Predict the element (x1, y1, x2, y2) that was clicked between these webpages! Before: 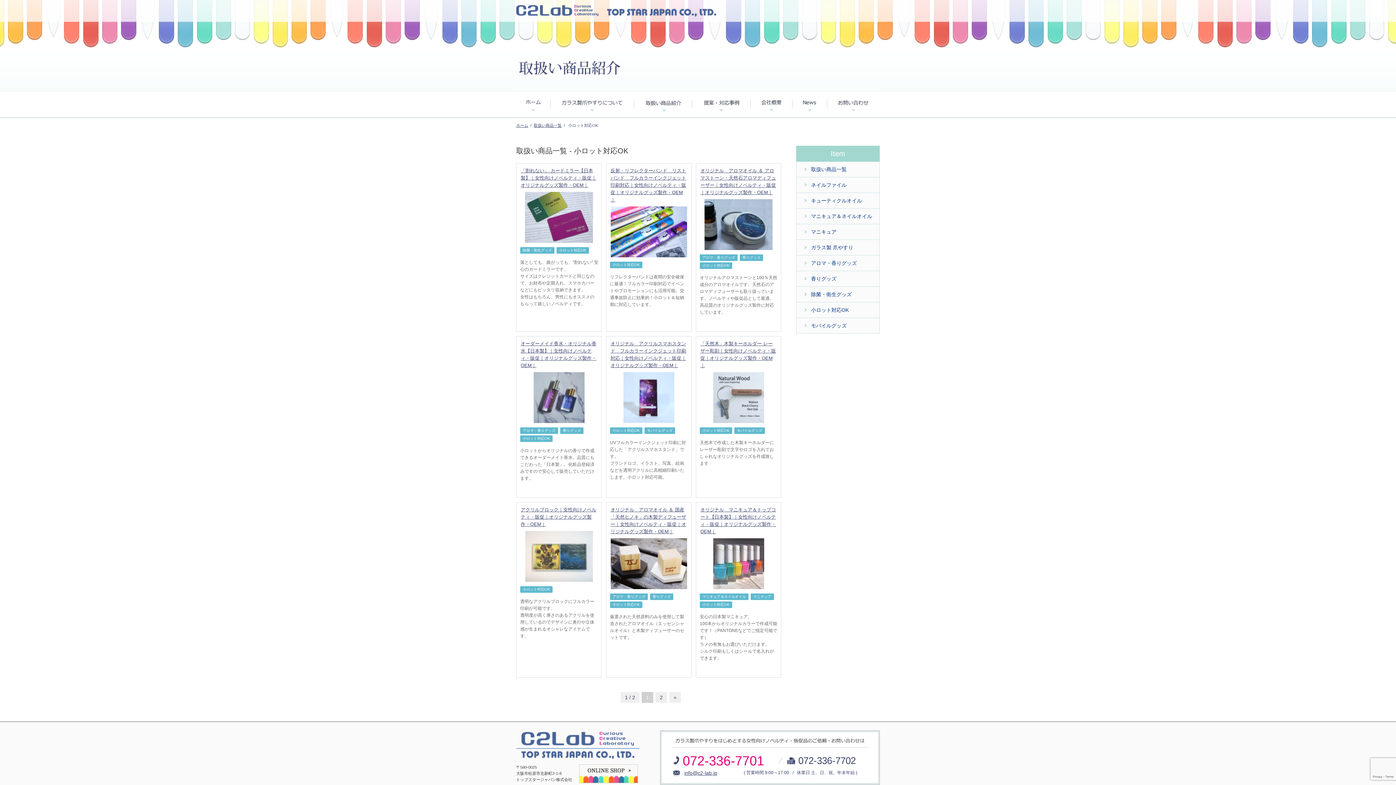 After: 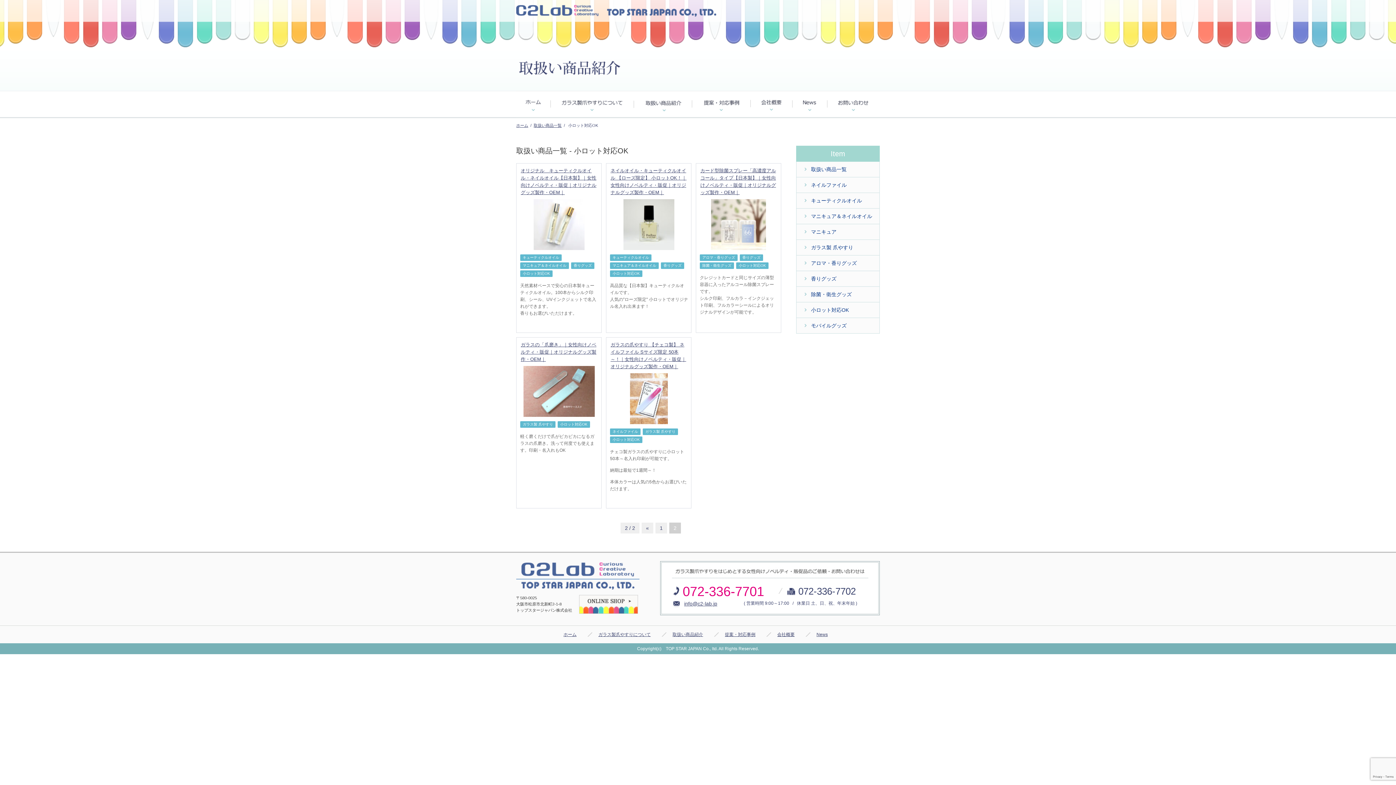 Action: bbox: (655, 692, 667, 703) label: 2